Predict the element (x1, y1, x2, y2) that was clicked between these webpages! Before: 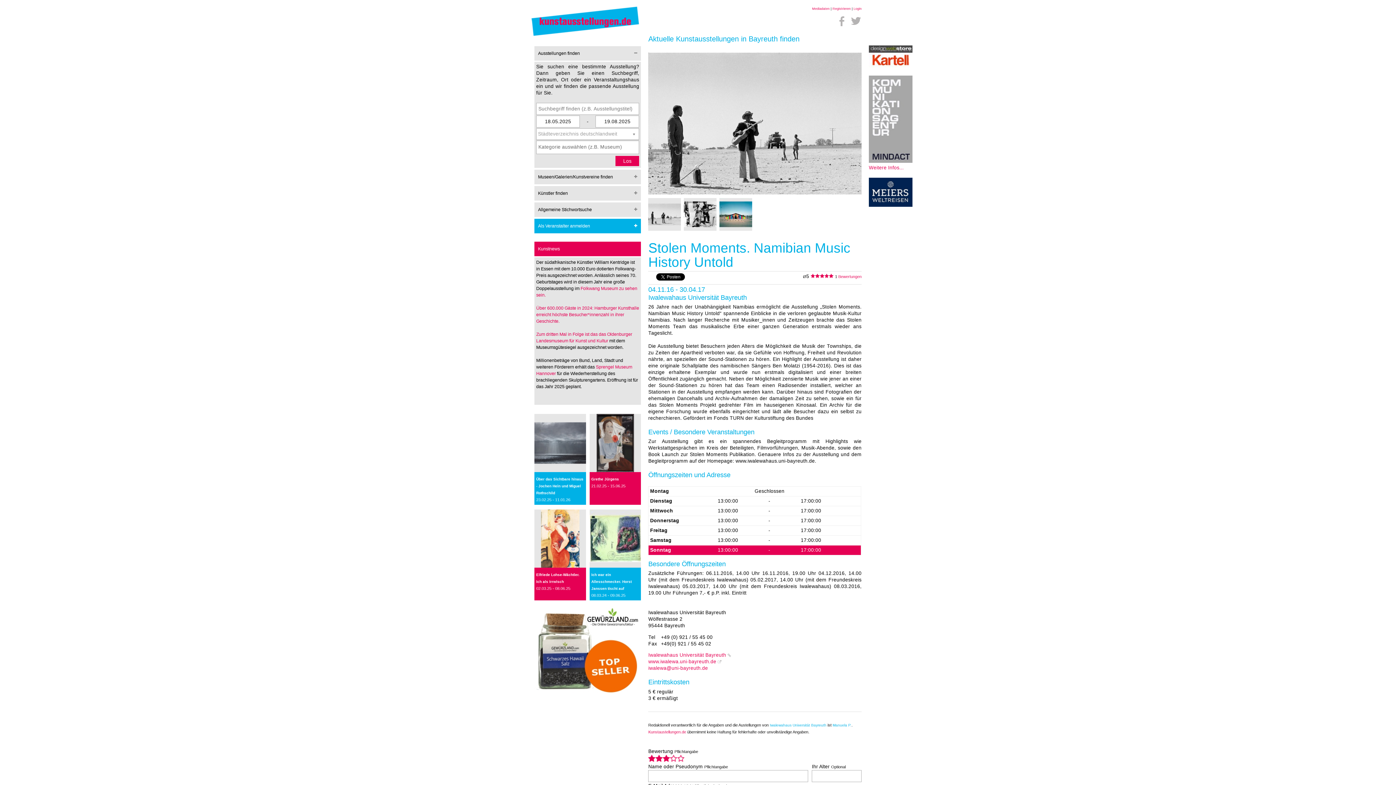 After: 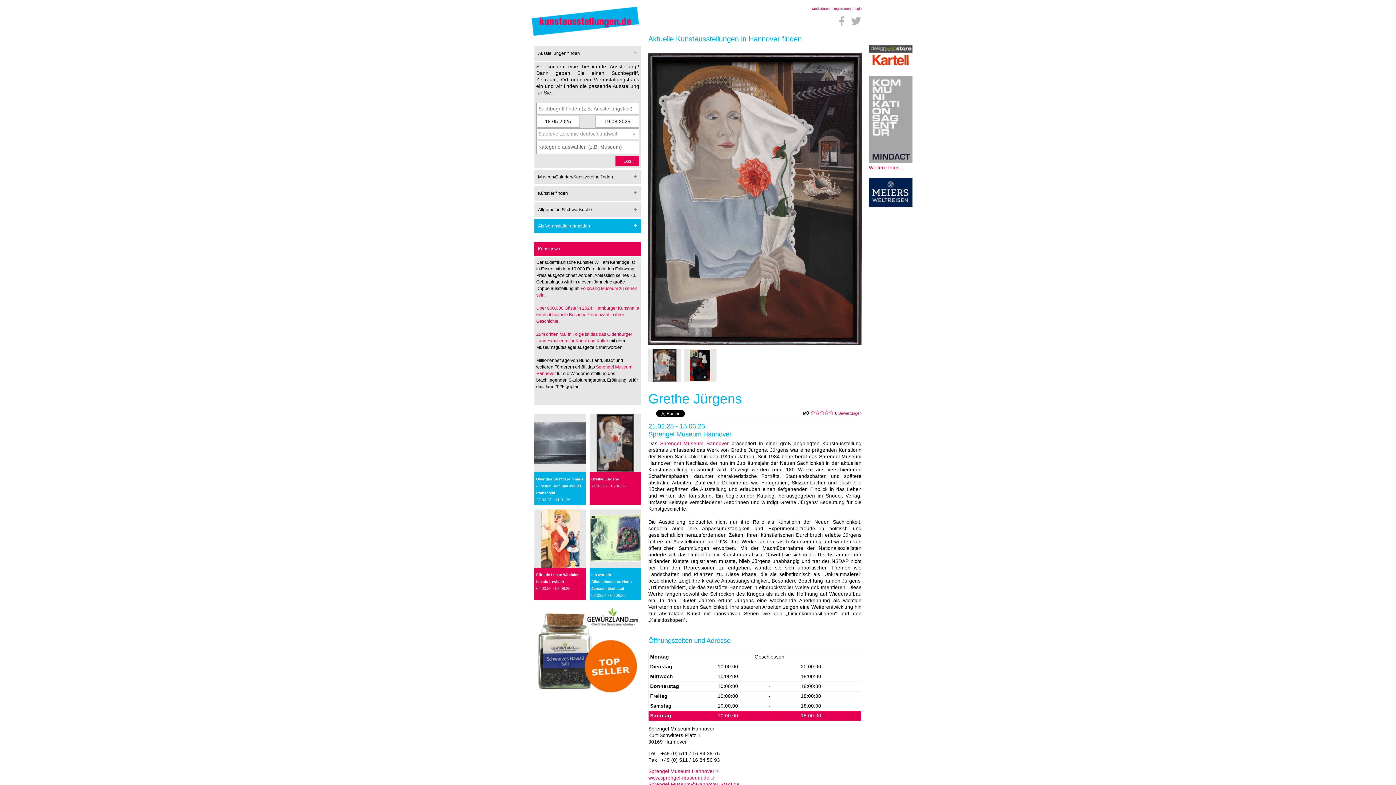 Action: label: Grethe Jürgens
21.02.25 - 15.06.25 bbox: (589, 414, 641, 504)